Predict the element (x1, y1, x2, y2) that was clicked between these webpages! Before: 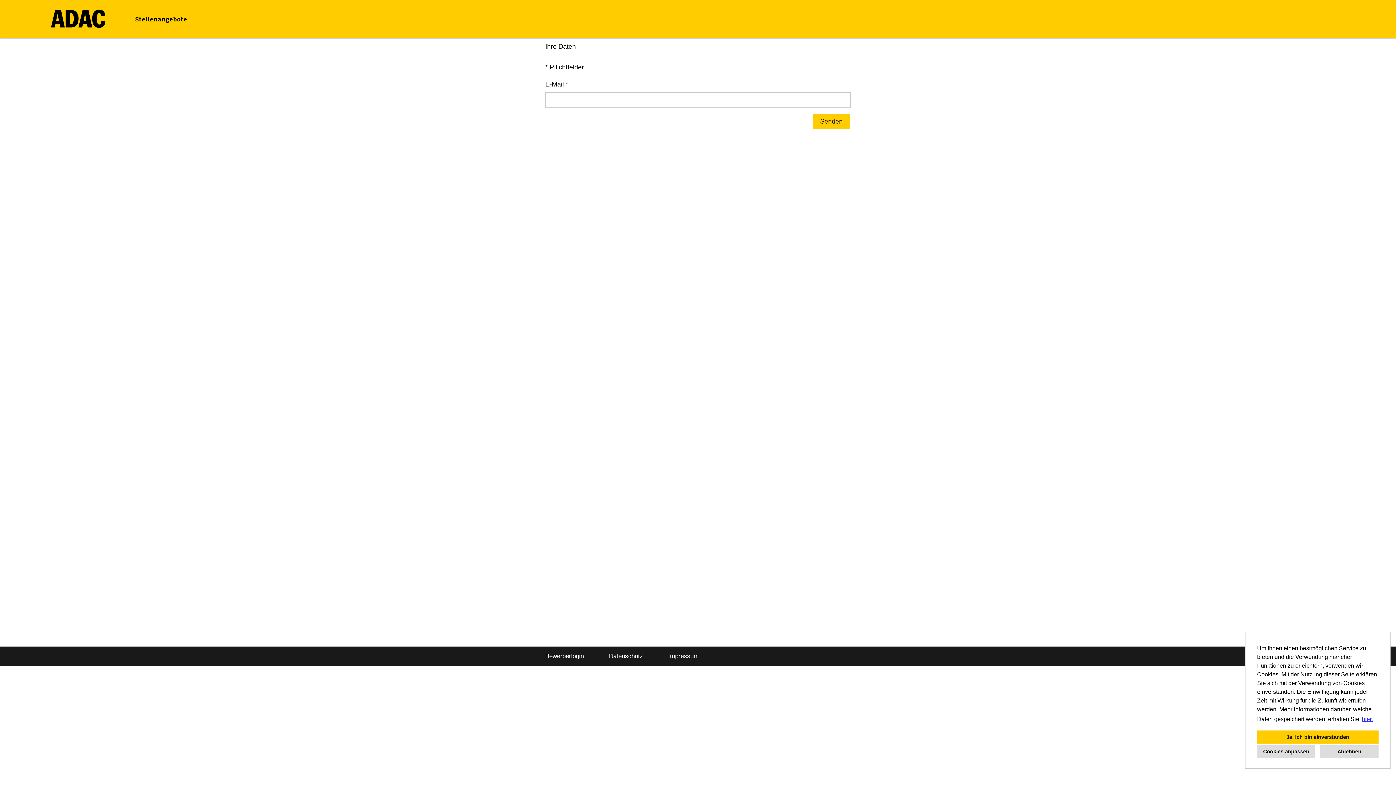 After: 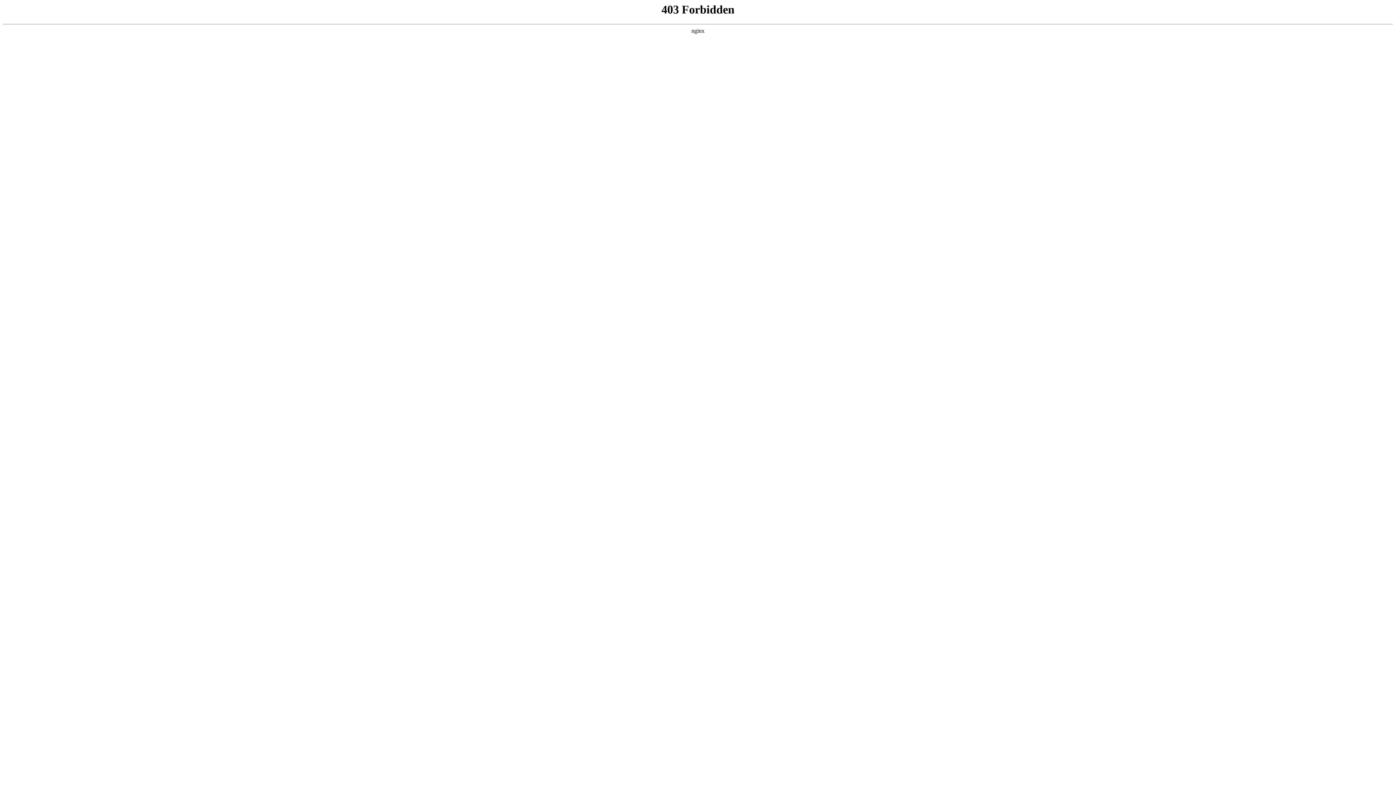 Action: bbox: (50, 22, 105, 29)